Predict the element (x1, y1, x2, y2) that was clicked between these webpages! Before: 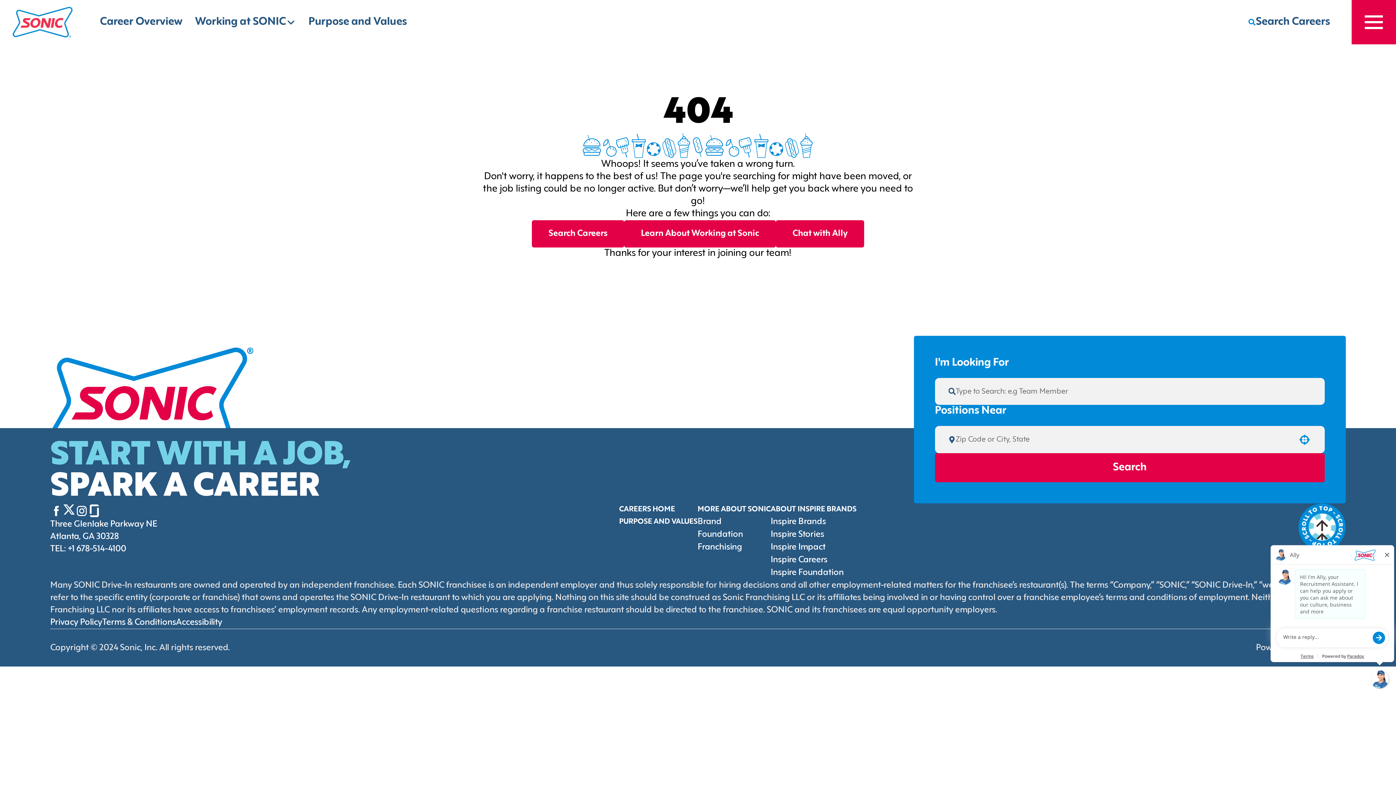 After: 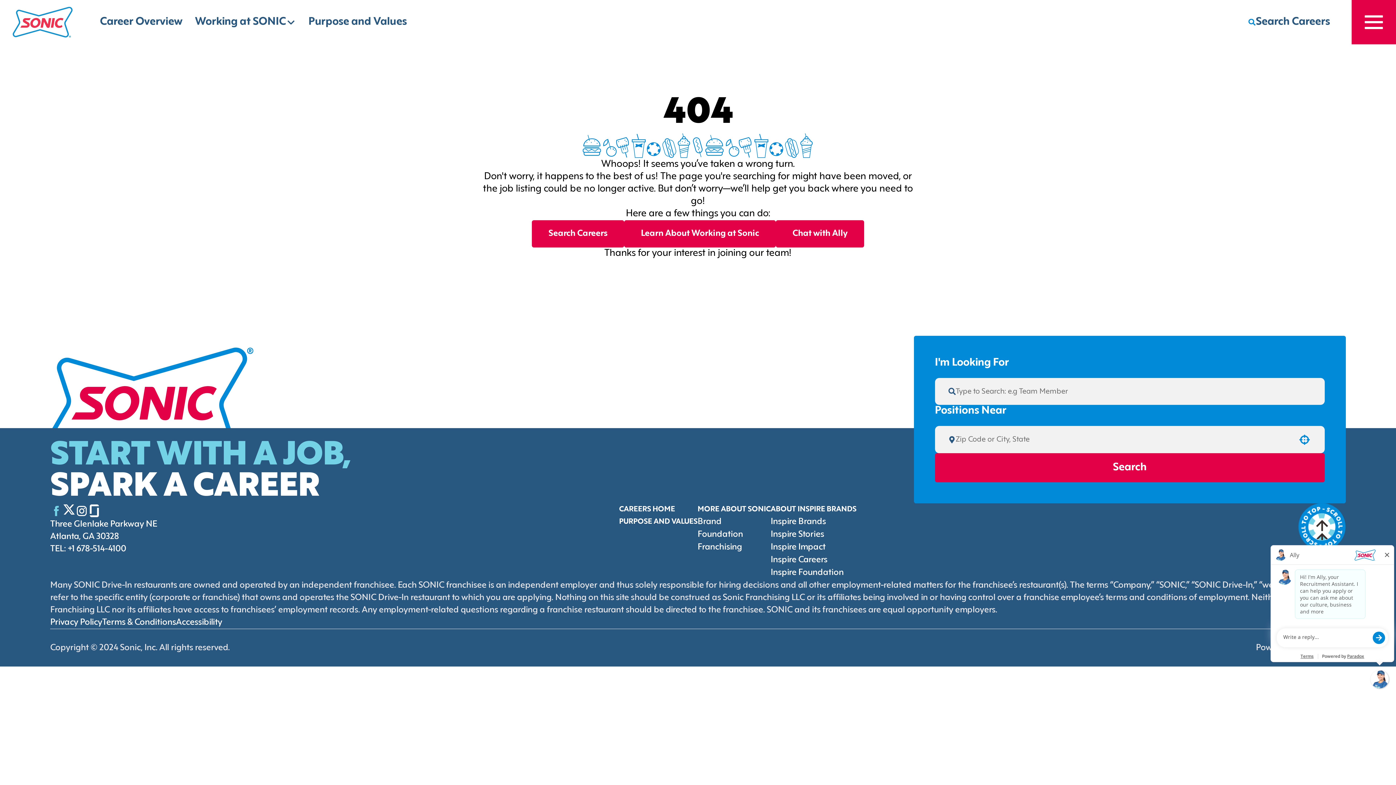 Action: bbox: (50, 504, 62, 517) label: Go to Sonic's Facebook (Opens in new tab)